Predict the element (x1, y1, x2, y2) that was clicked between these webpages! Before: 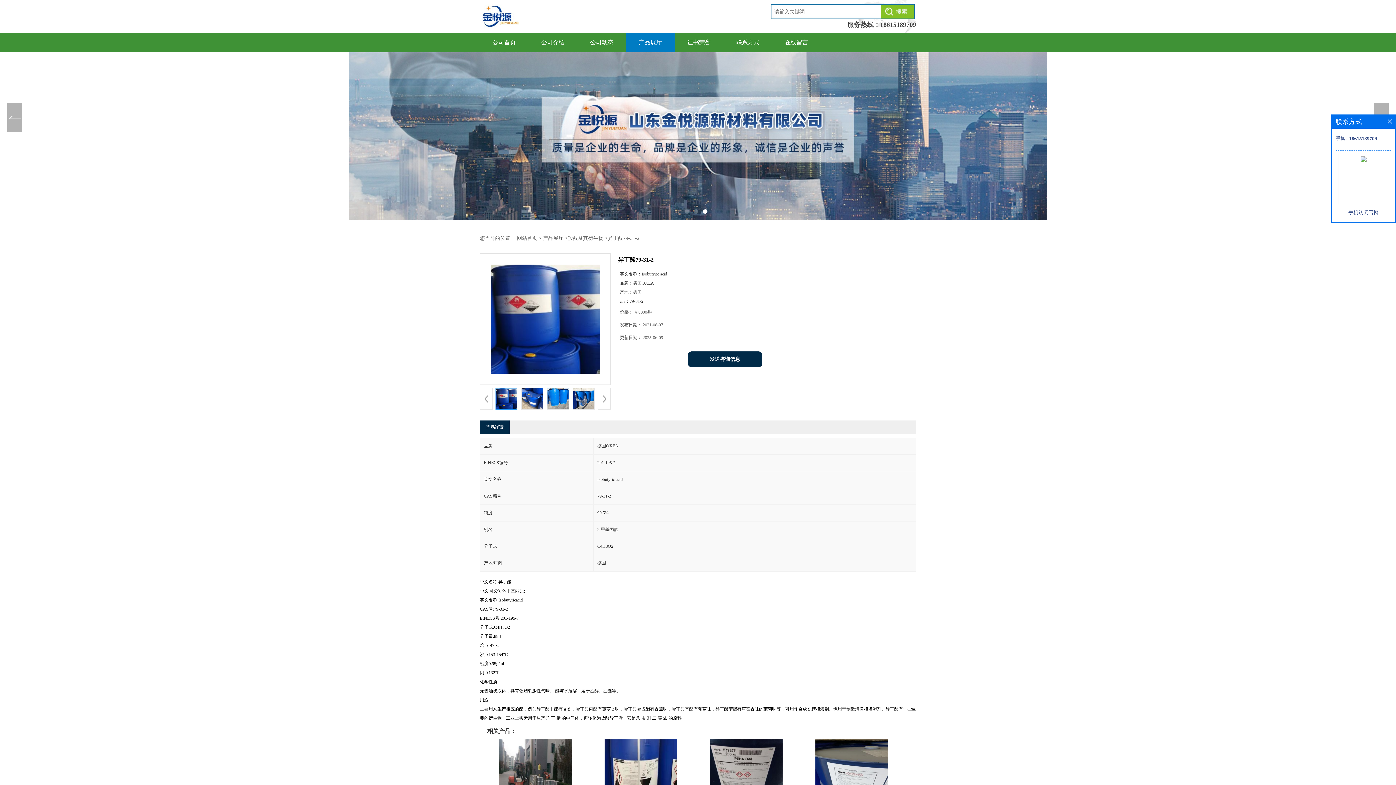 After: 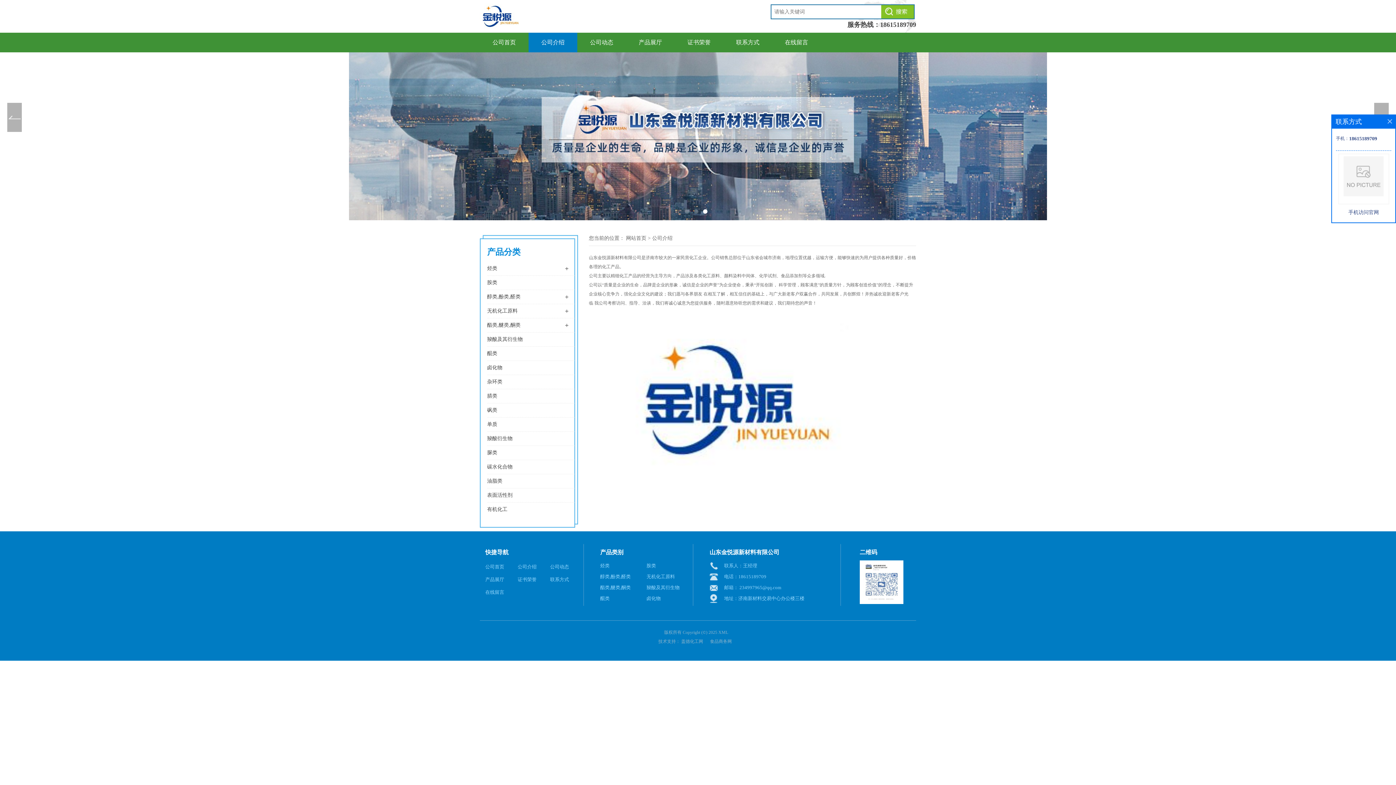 Action: bbox: (528, 32, 577, 52) label: 公司介绍